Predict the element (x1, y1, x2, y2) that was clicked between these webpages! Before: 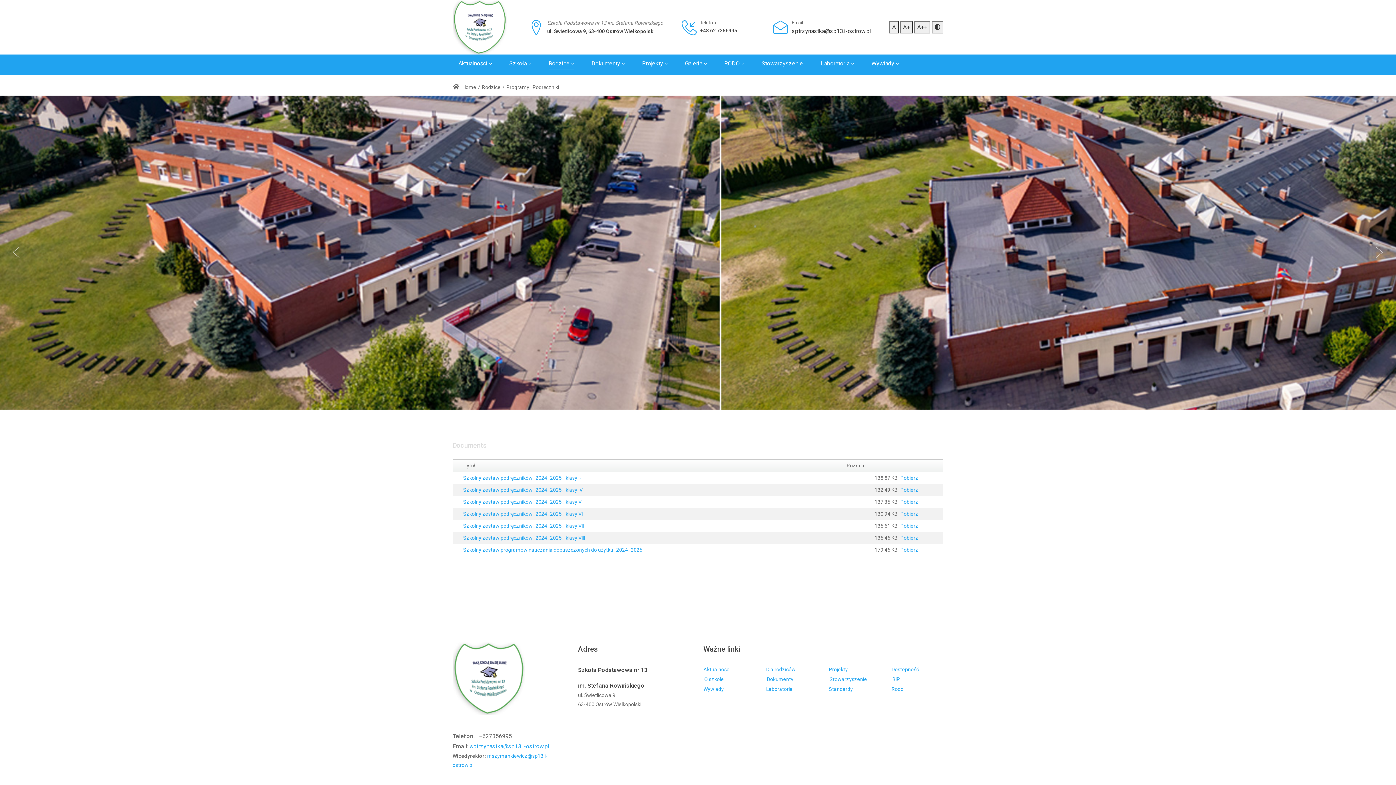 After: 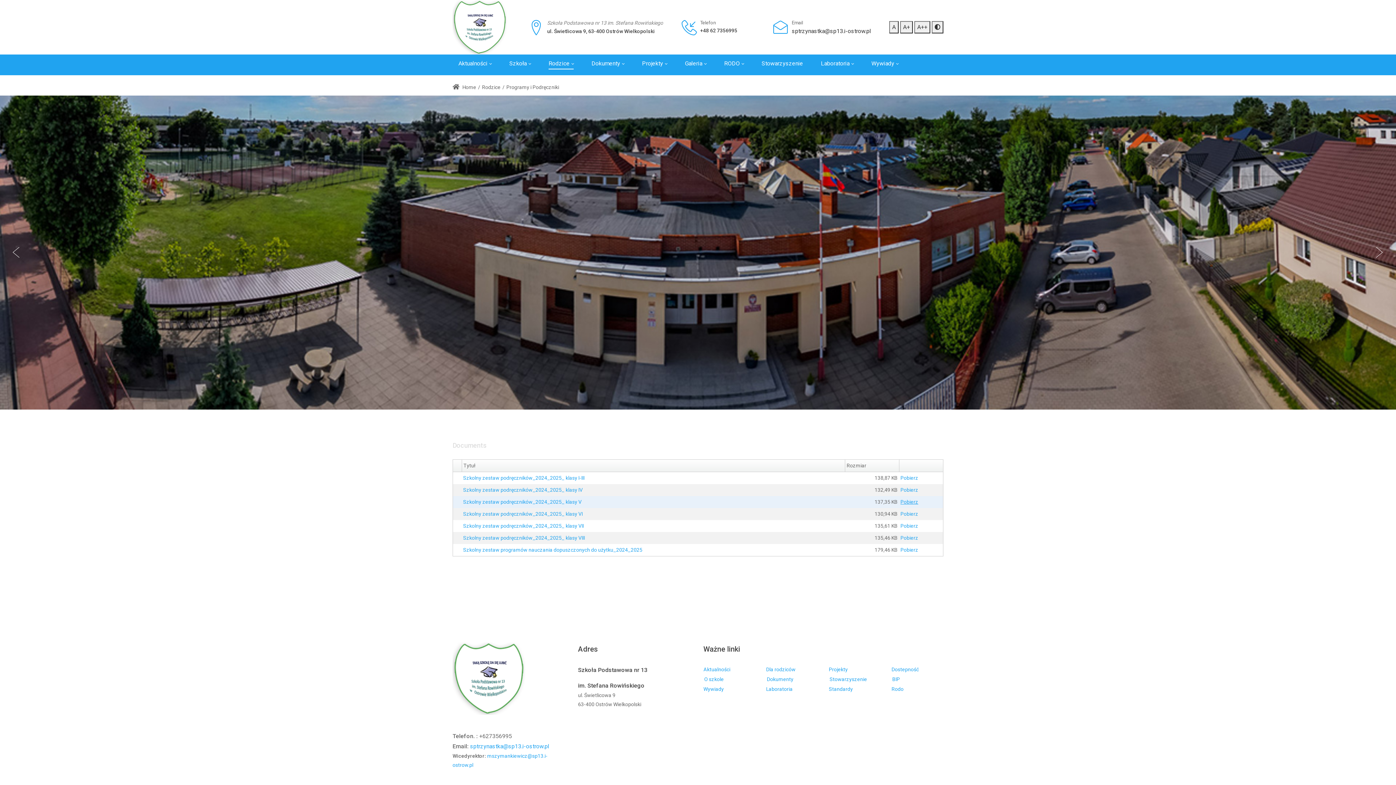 Action: label: Pobierz bbox: (900, 499, 918, 505)